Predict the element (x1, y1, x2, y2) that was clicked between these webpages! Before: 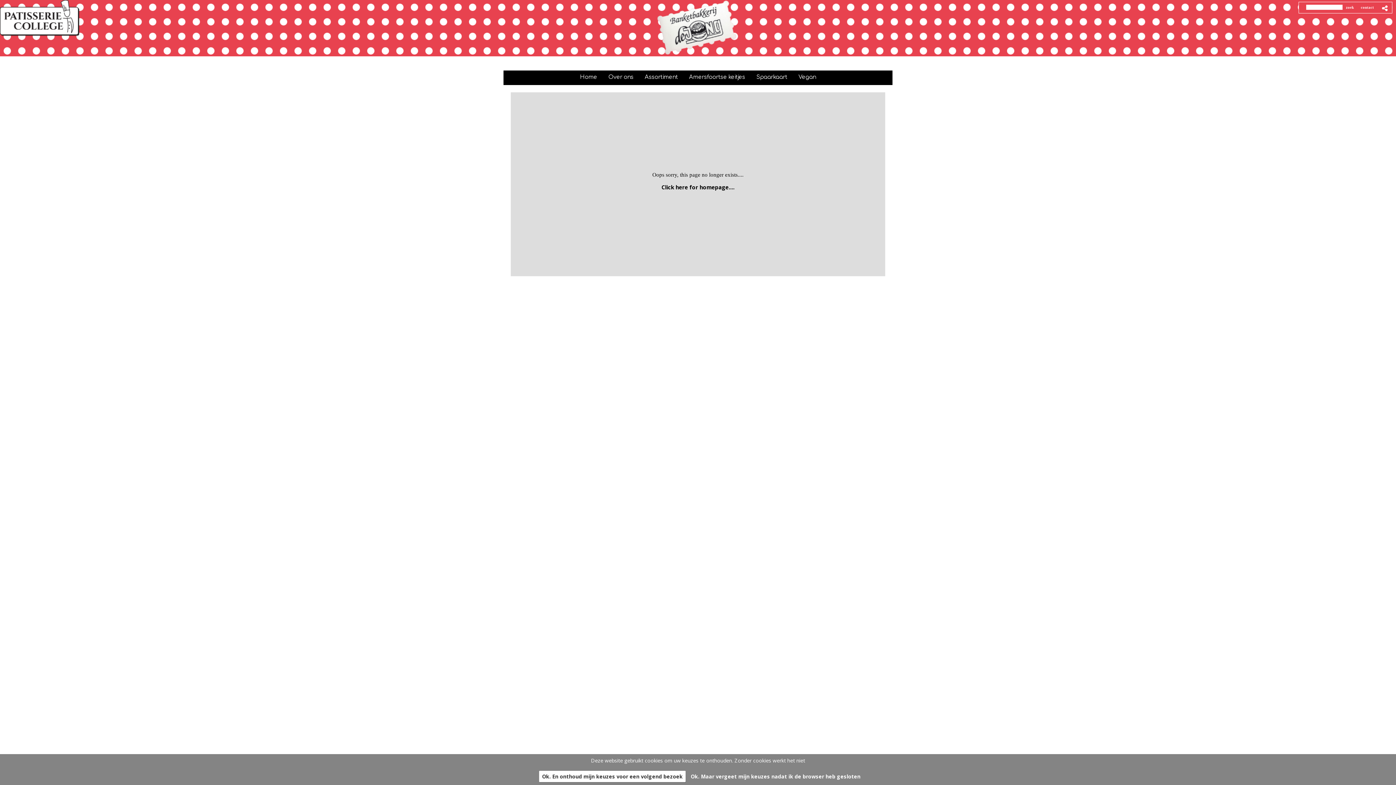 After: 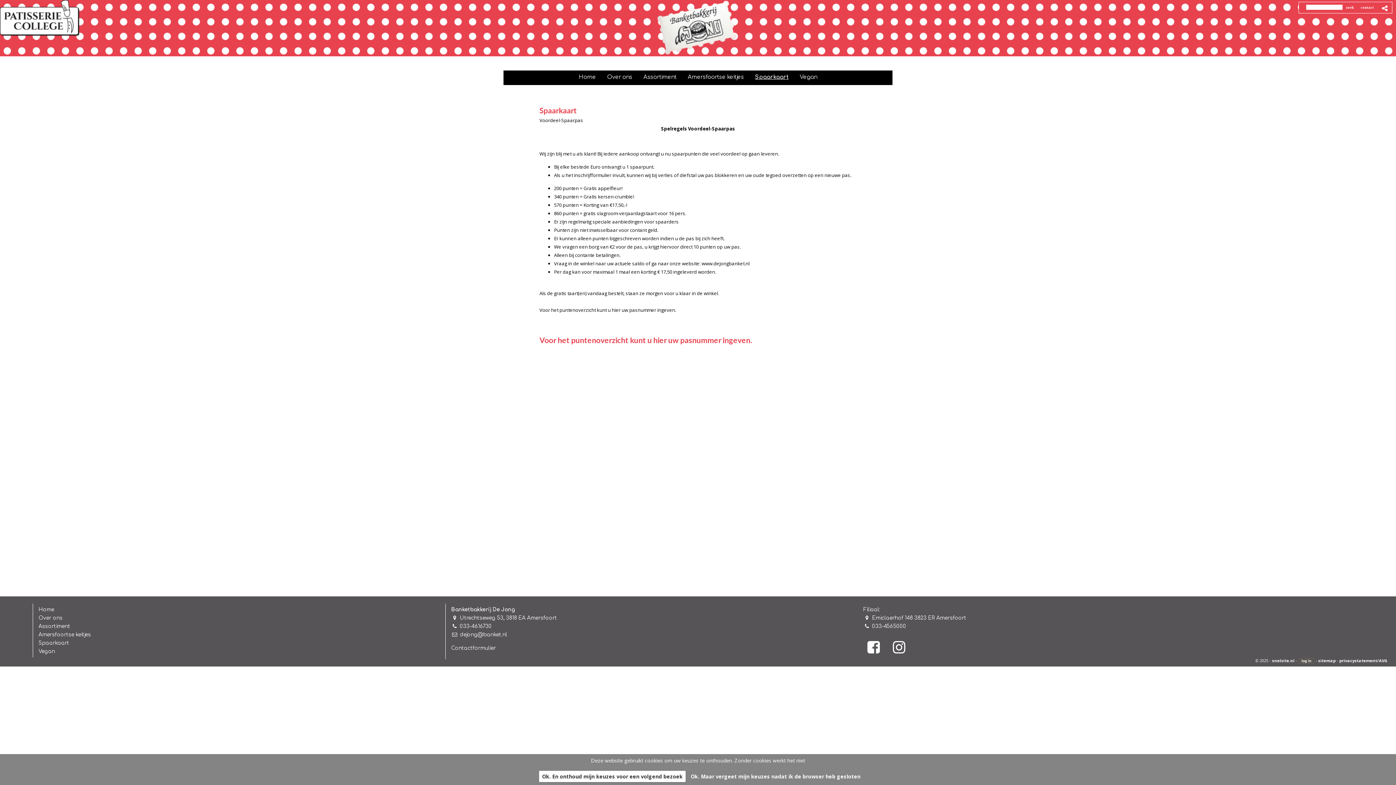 Action: label: Spaarkaart bbox: (754, 73, 790, 80)